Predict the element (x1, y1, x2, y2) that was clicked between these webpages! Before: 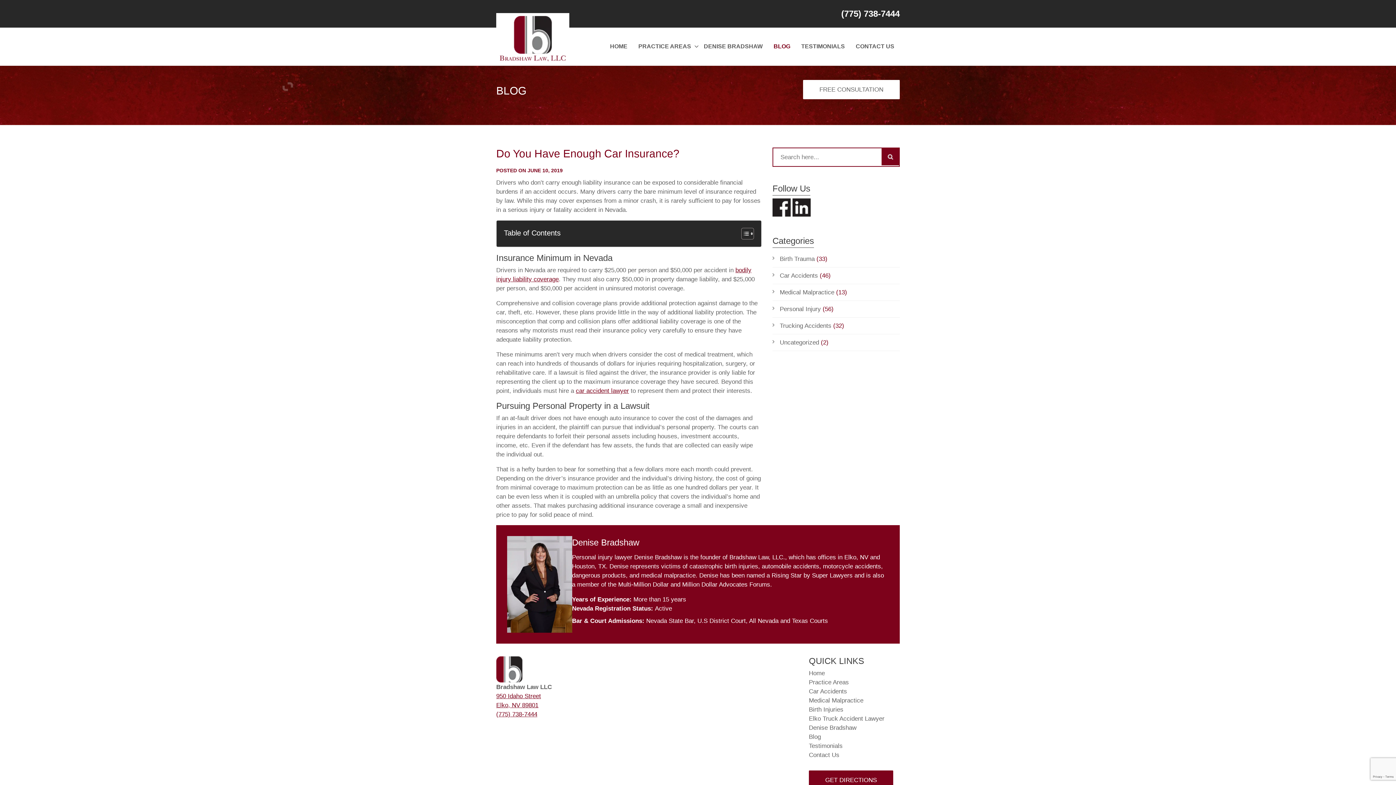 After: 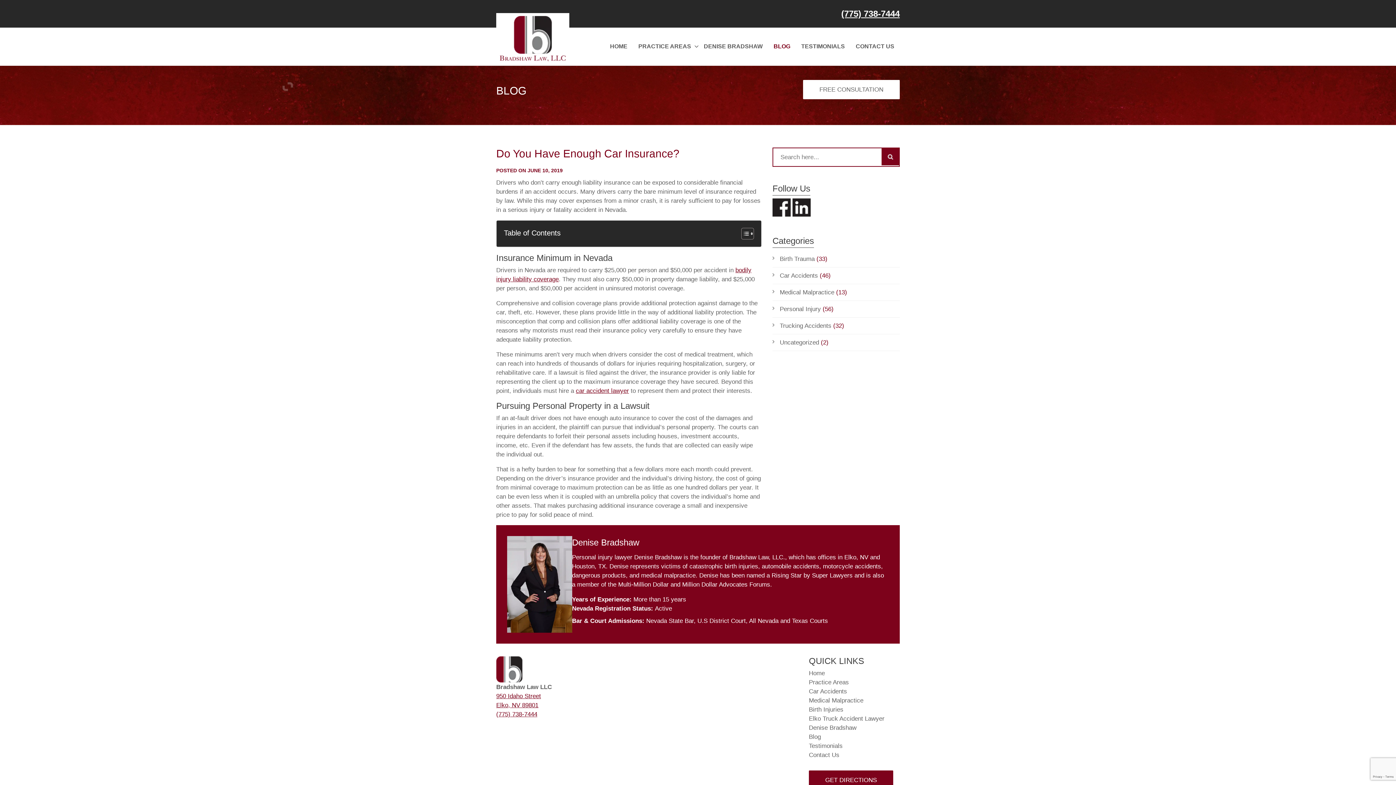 Action: bbox: (841, 8, 900, 18) label: (775) 738-7444